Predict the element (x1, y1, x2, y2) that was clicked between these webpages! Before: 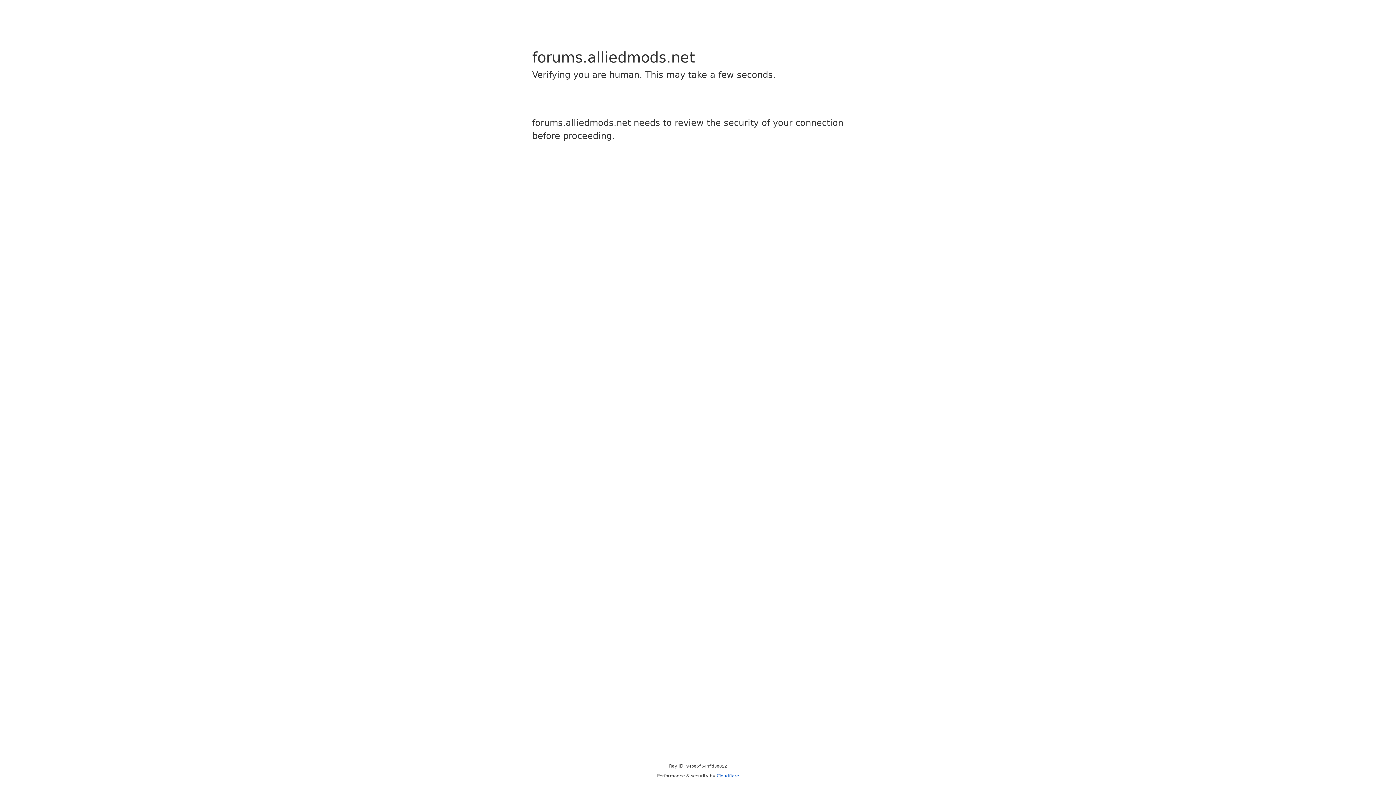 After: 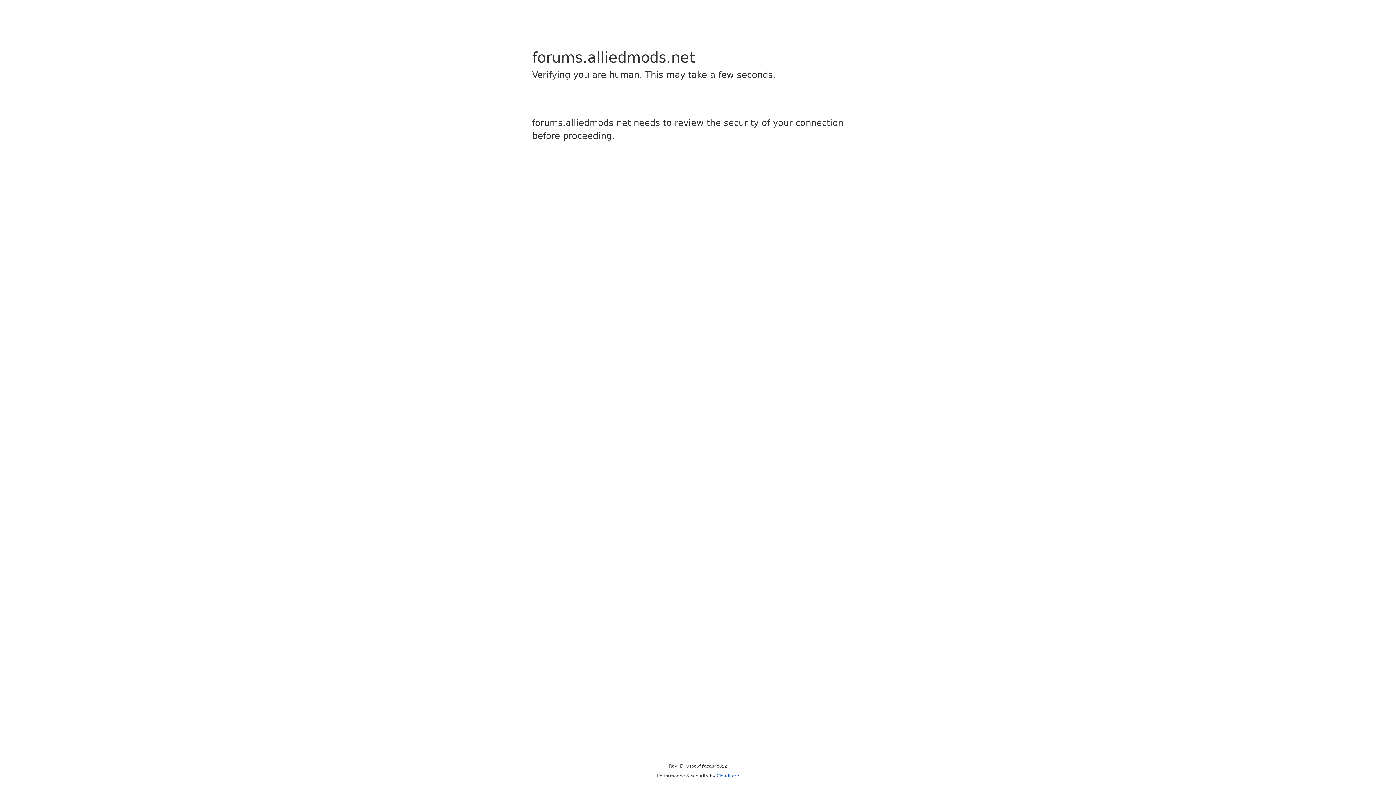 Action: label: Cloudflare bbox: (716, 773, 739, 778)